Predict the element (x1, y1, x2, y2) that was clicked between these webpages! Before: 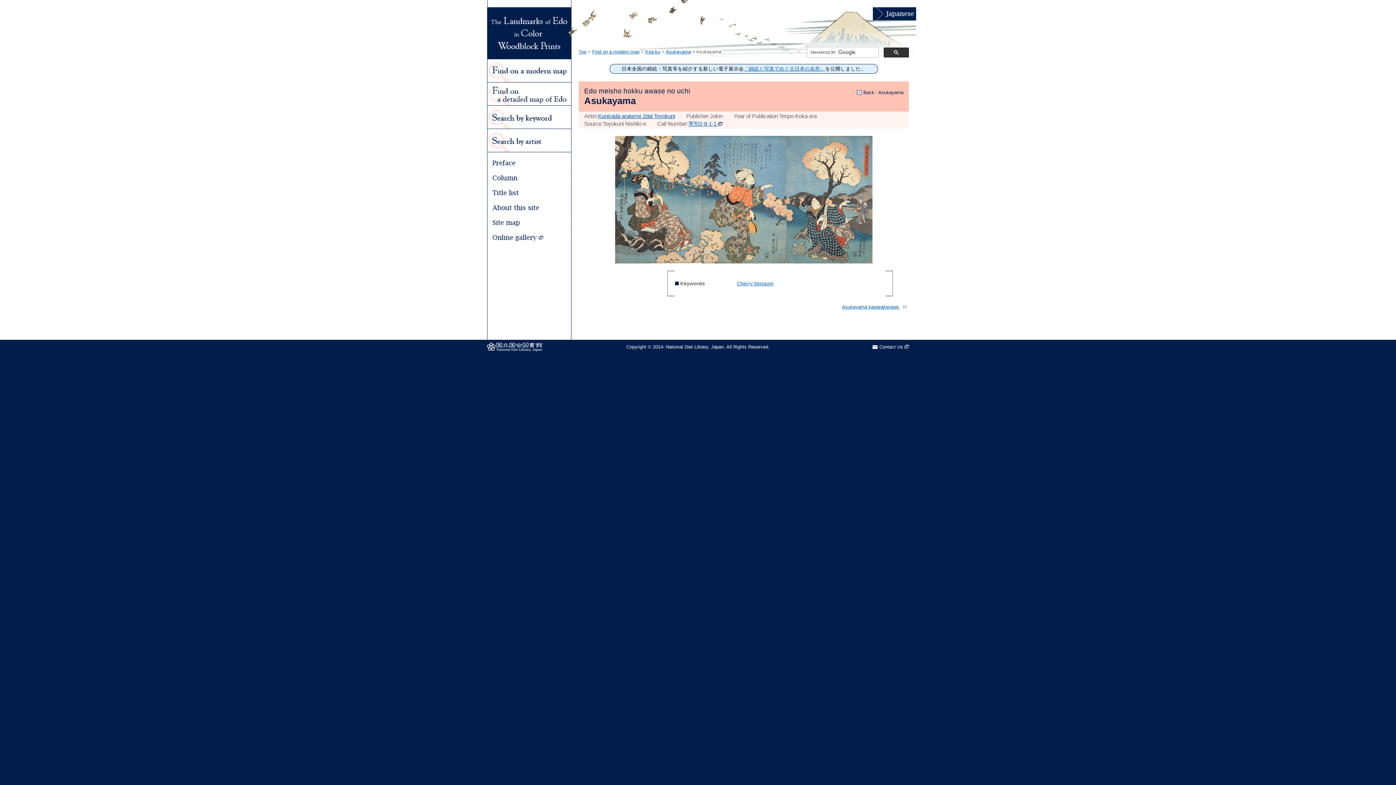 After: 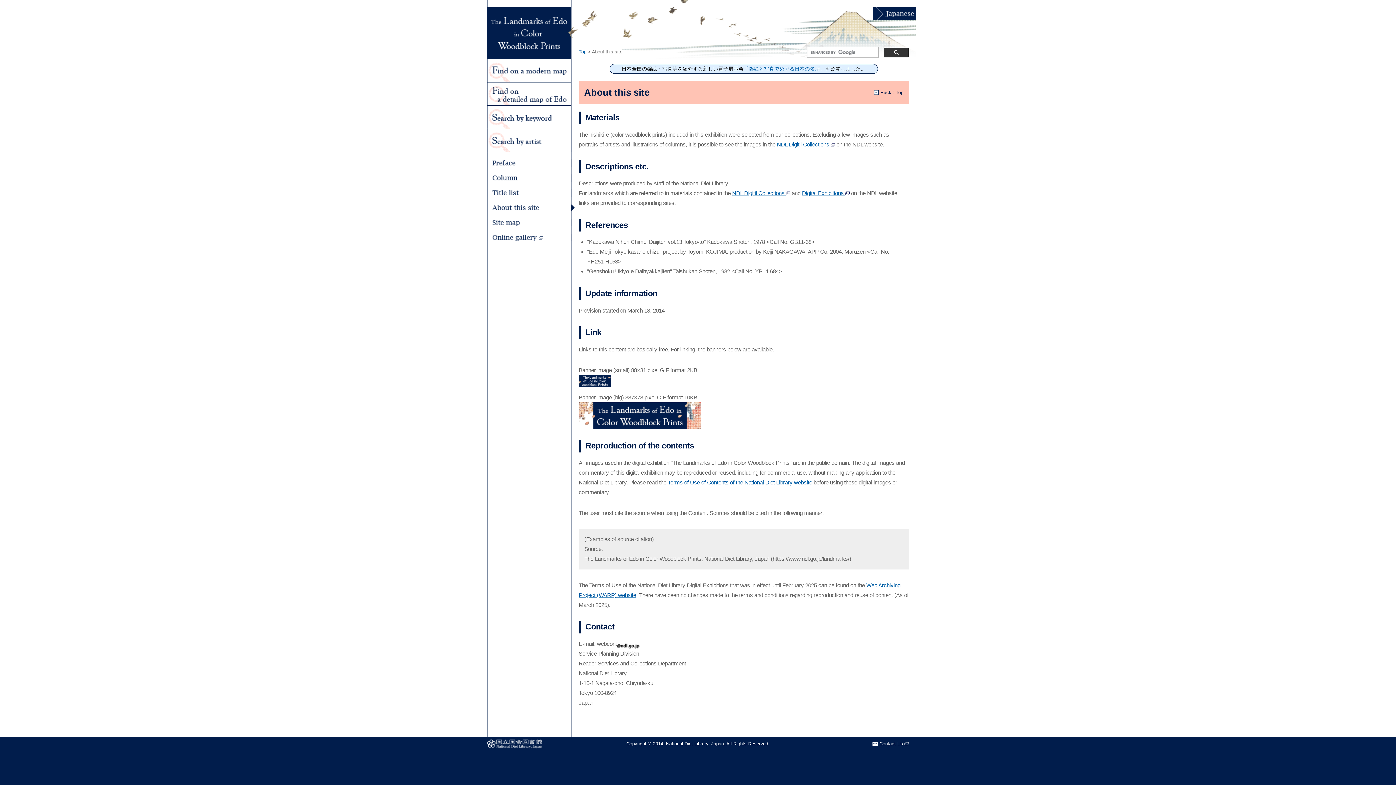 Action: bbox: (487, 204, 568, 211)